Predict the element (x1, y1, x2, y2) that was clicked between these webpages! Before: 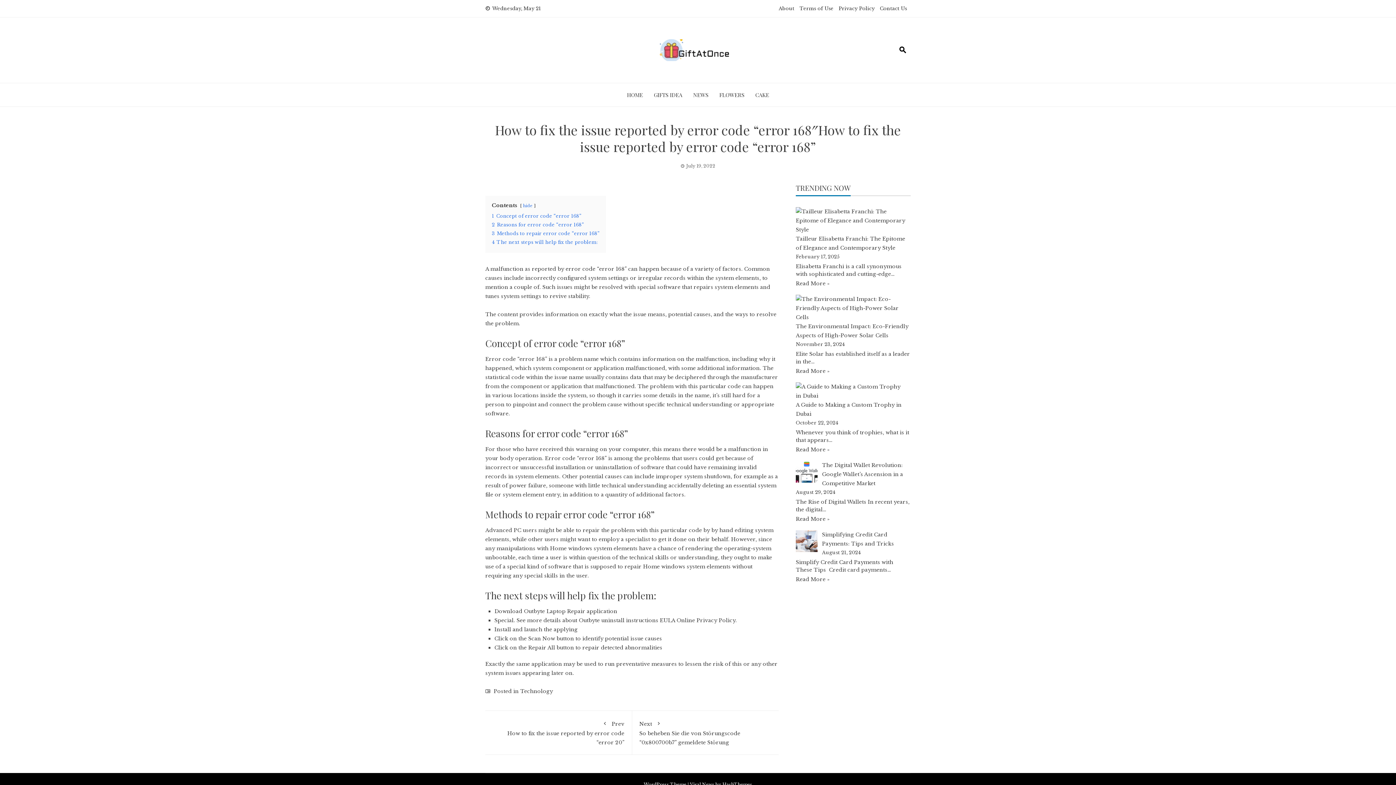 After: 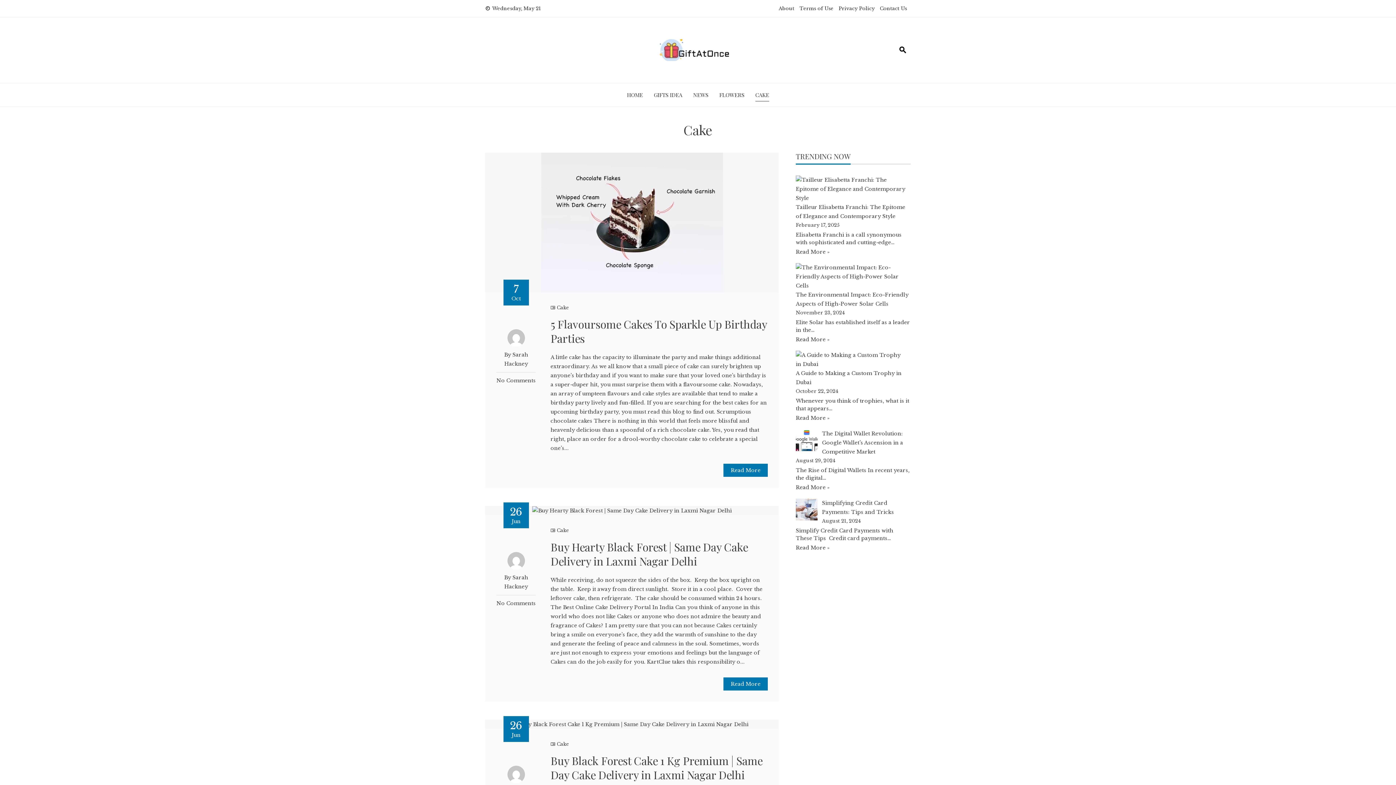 Action: bbox: (755, 89, 769, 100) label: CAKE